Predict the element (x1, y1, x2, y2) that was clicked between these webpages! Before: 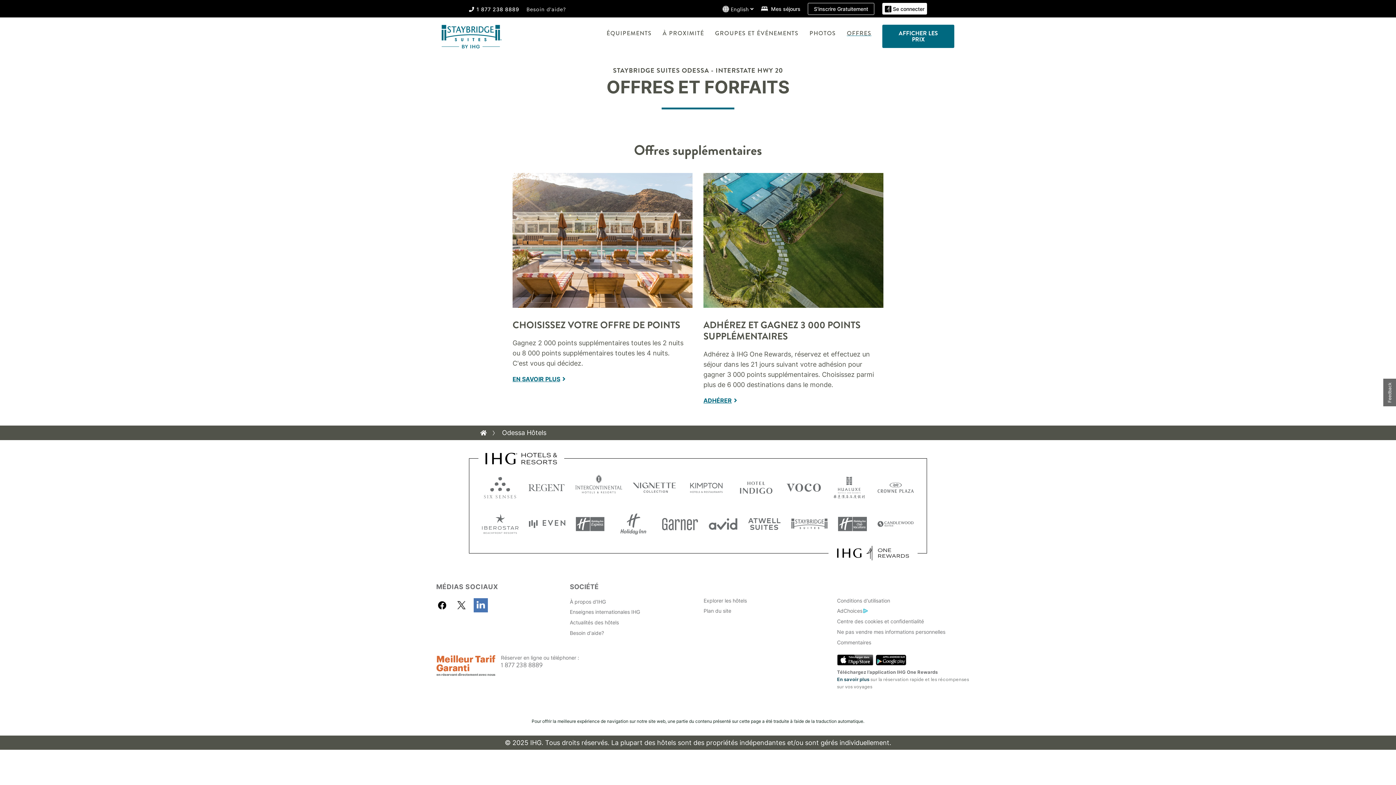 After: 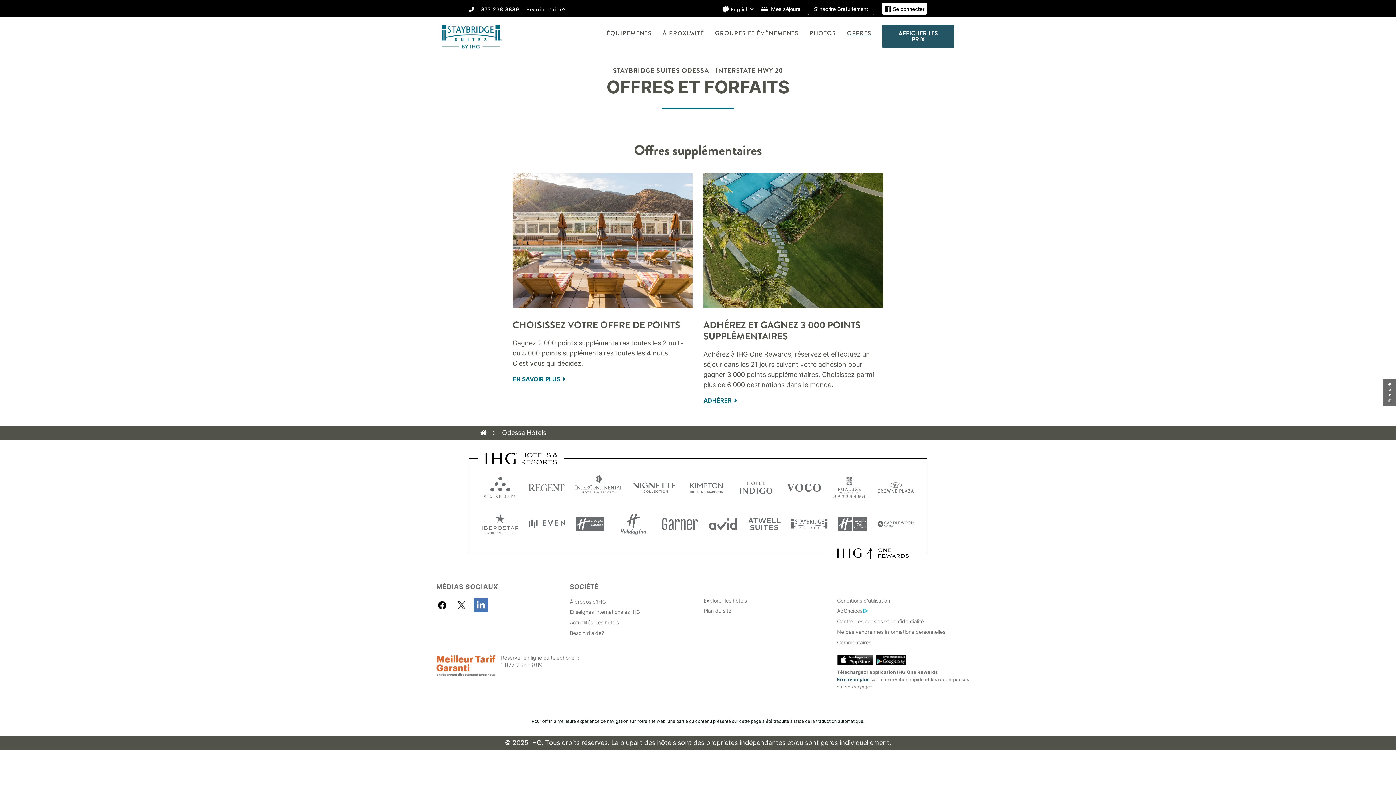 Action: label: AFFICHER LES PRIX bbox: (882, 24, 954, 48)